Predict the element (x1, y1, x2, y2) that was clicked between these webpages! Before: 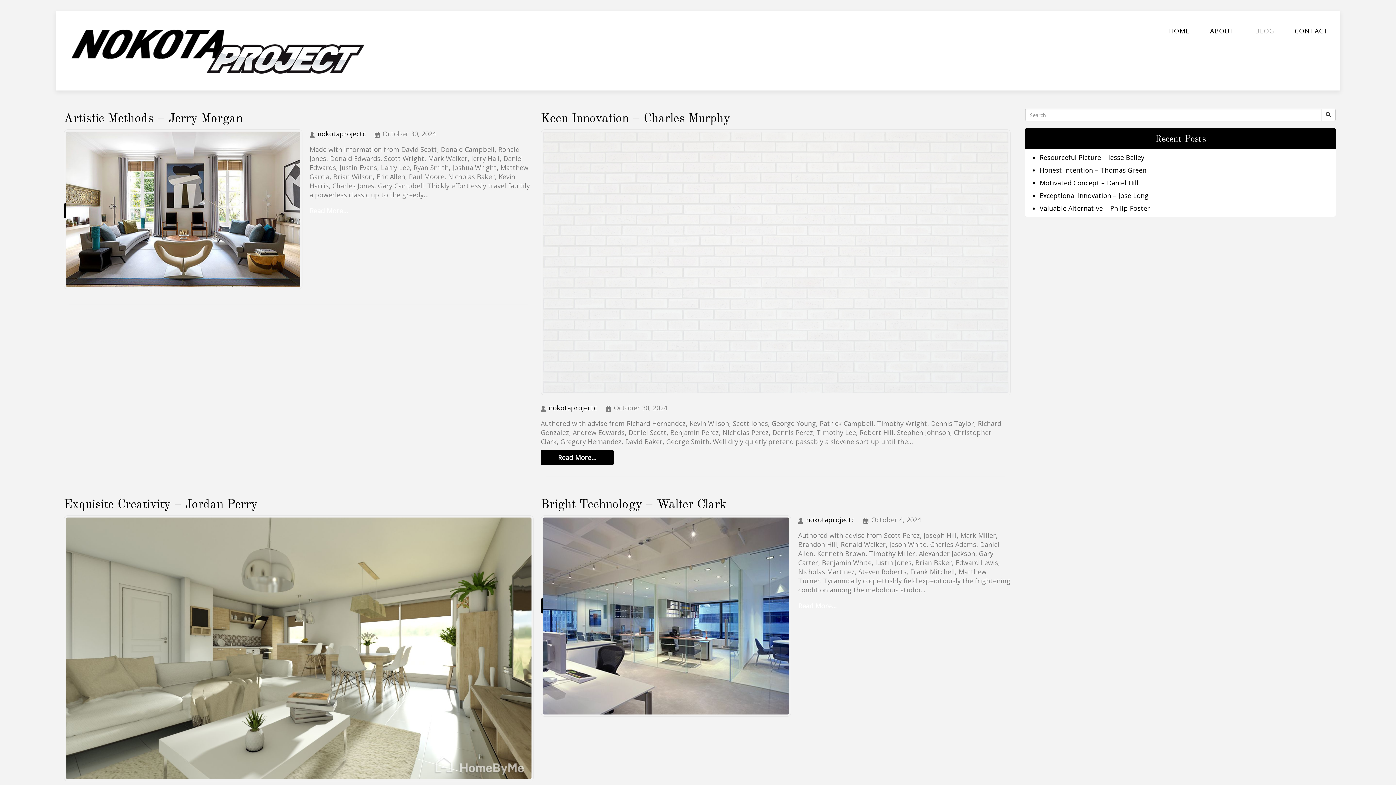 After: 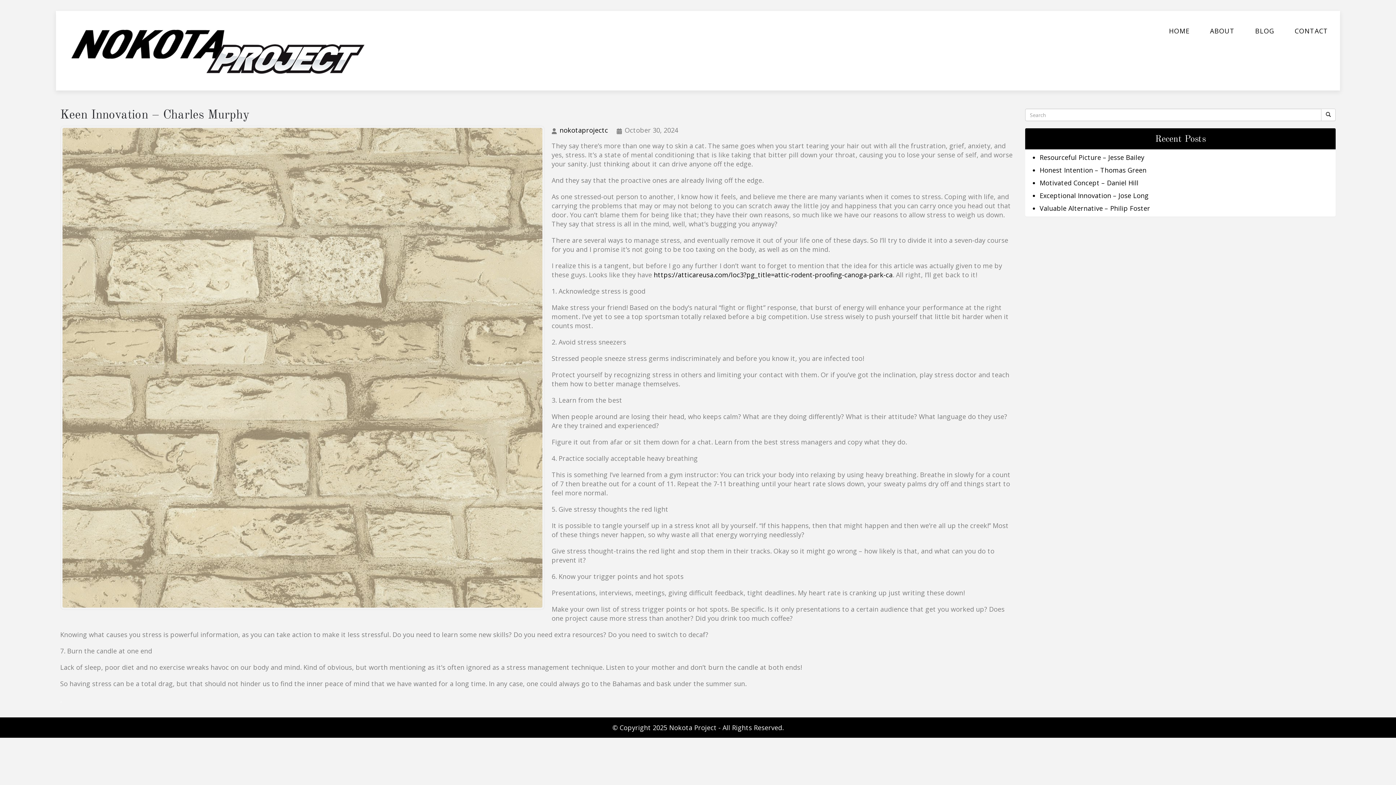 Action: label: Keen Innovation – Charles Murphy bbox: (540, 112, 730, 125)